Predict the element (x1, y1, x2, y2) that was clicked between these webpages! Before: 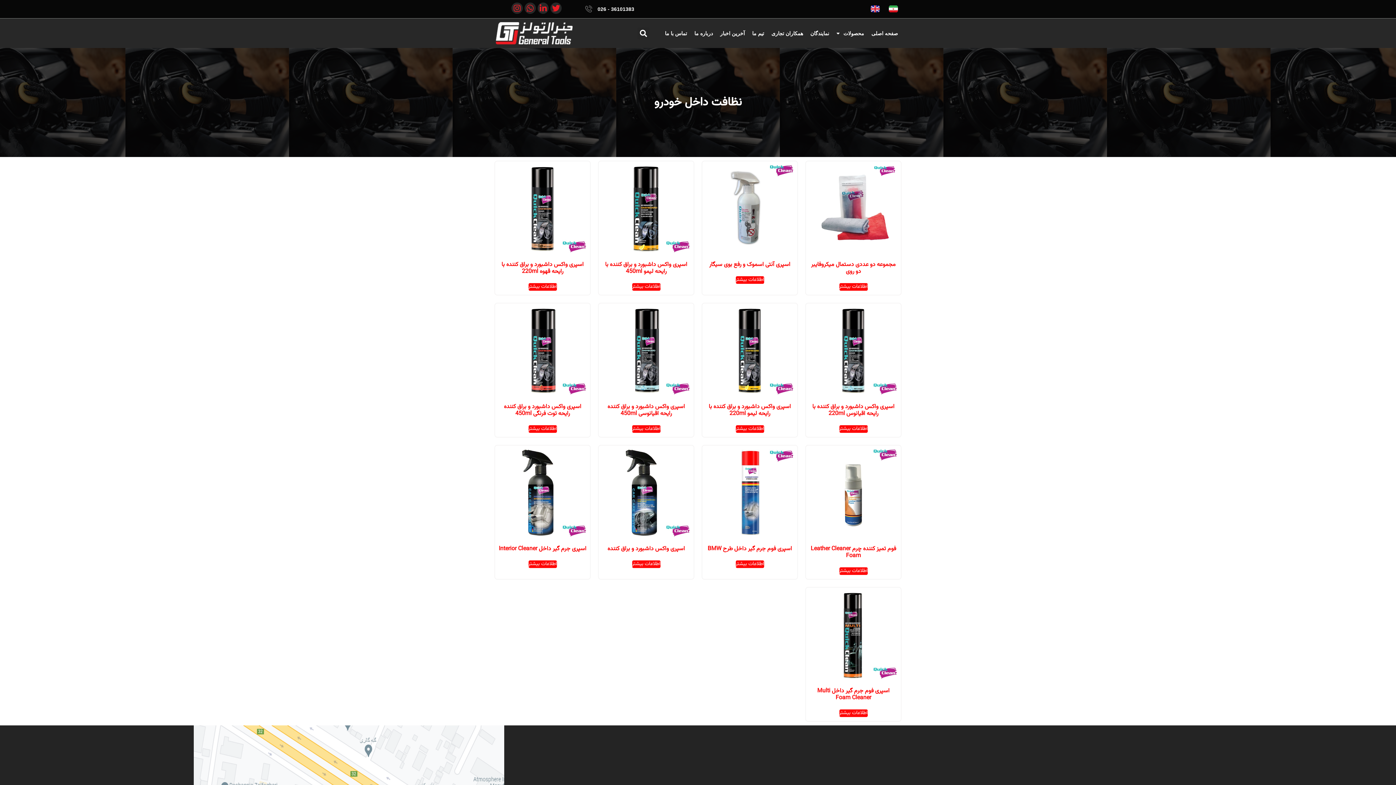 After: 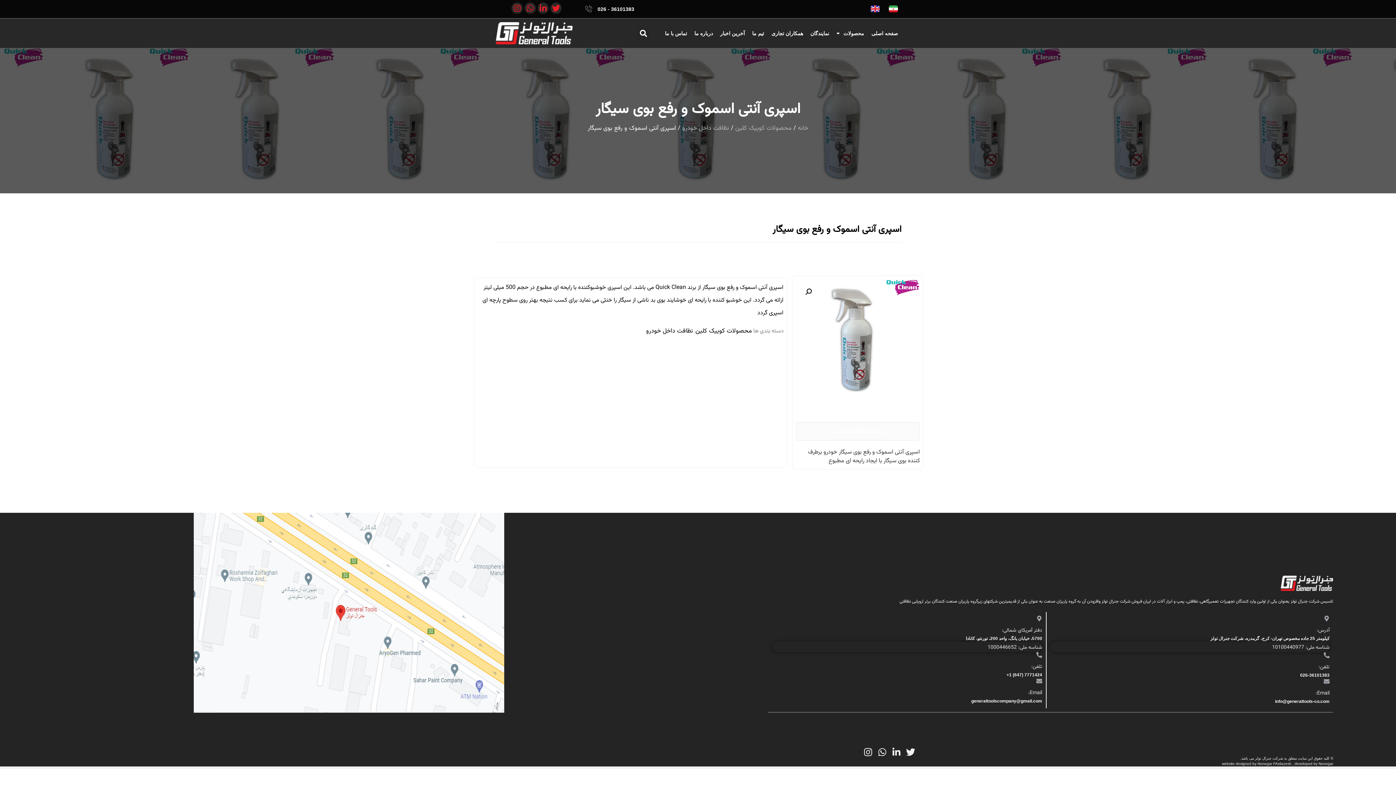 Action: bbox: (706, 165, 793, 271) label: اسپری آنتی اسموک و رفع بوی سیگار